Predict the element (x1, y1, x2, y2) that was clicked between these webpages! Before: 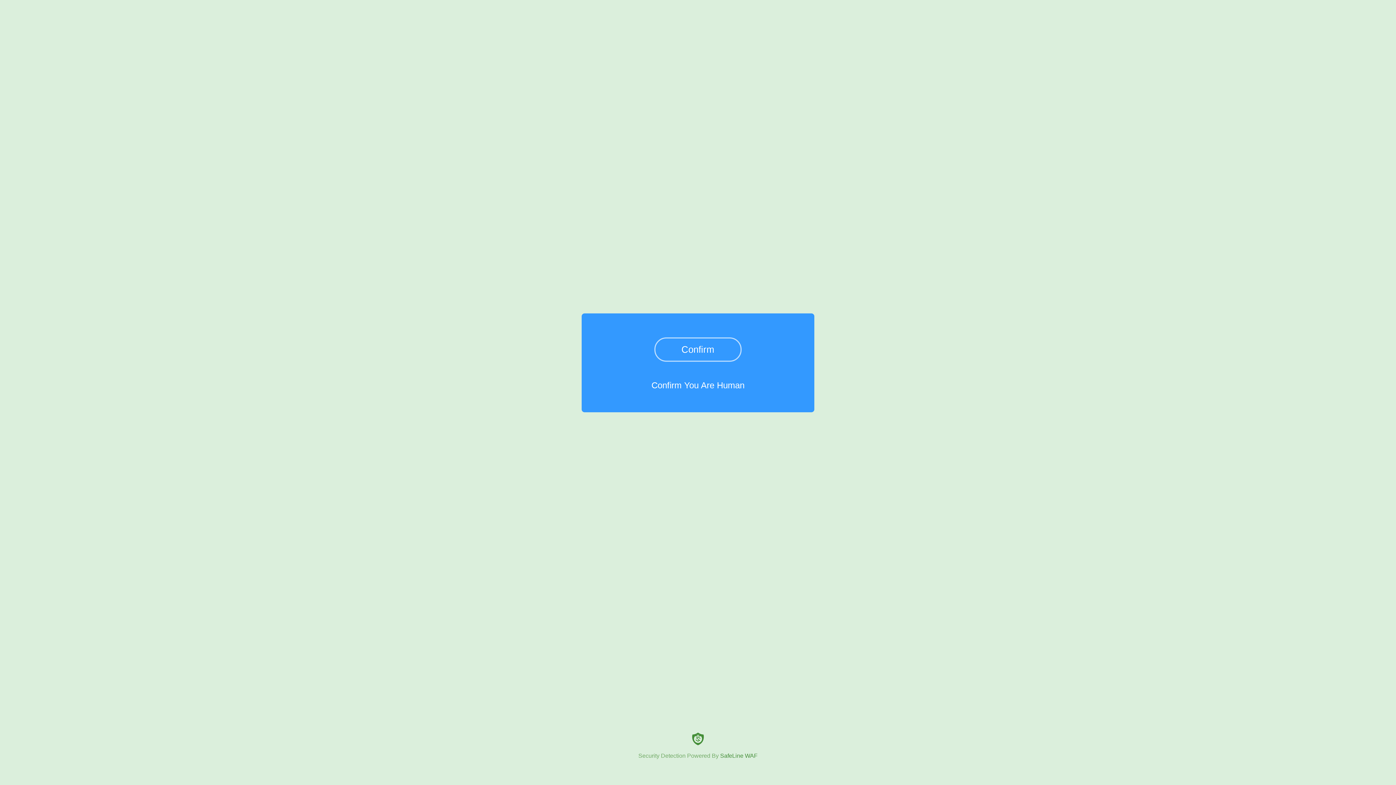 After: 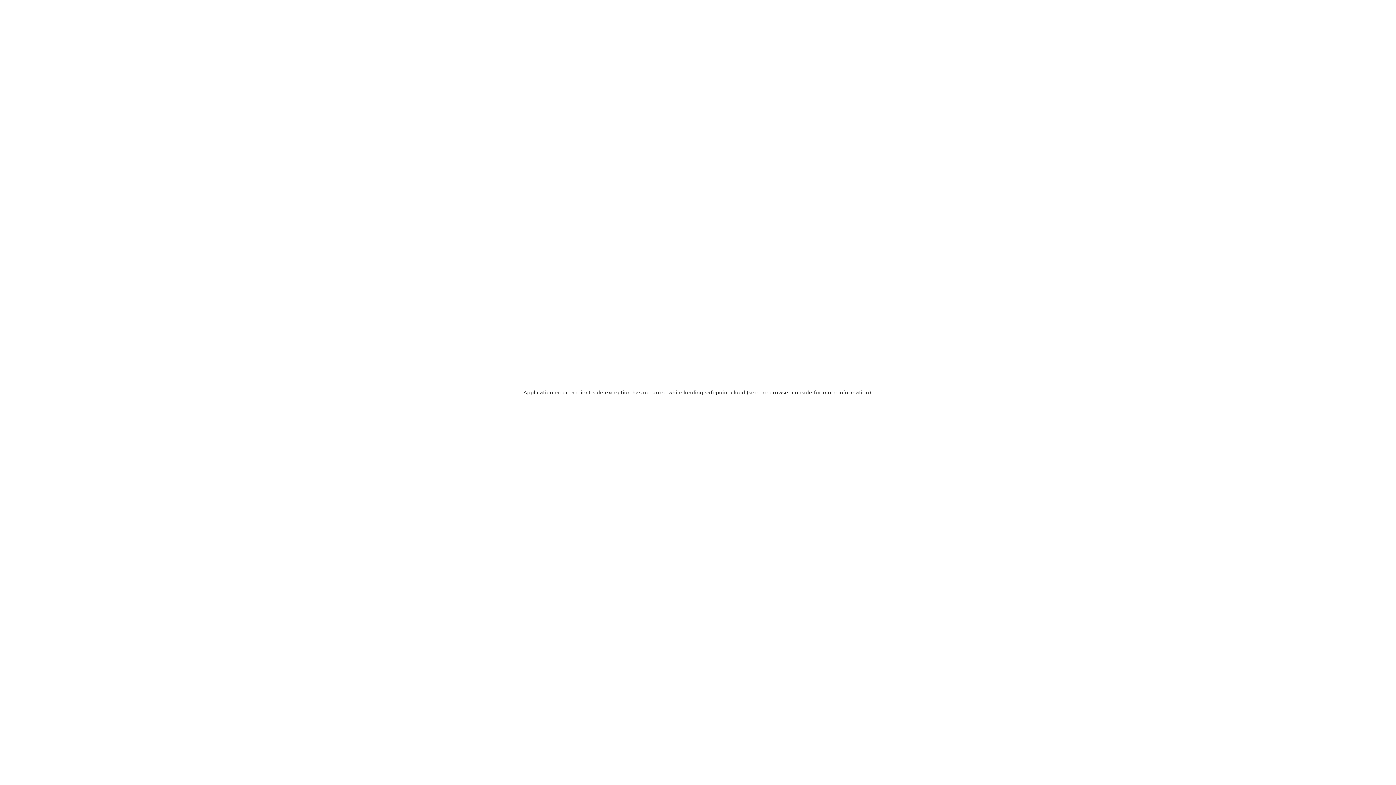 Action: label: Security Detection Powered By SafeLine WAF bbox: (0, 733, 1396, 759)